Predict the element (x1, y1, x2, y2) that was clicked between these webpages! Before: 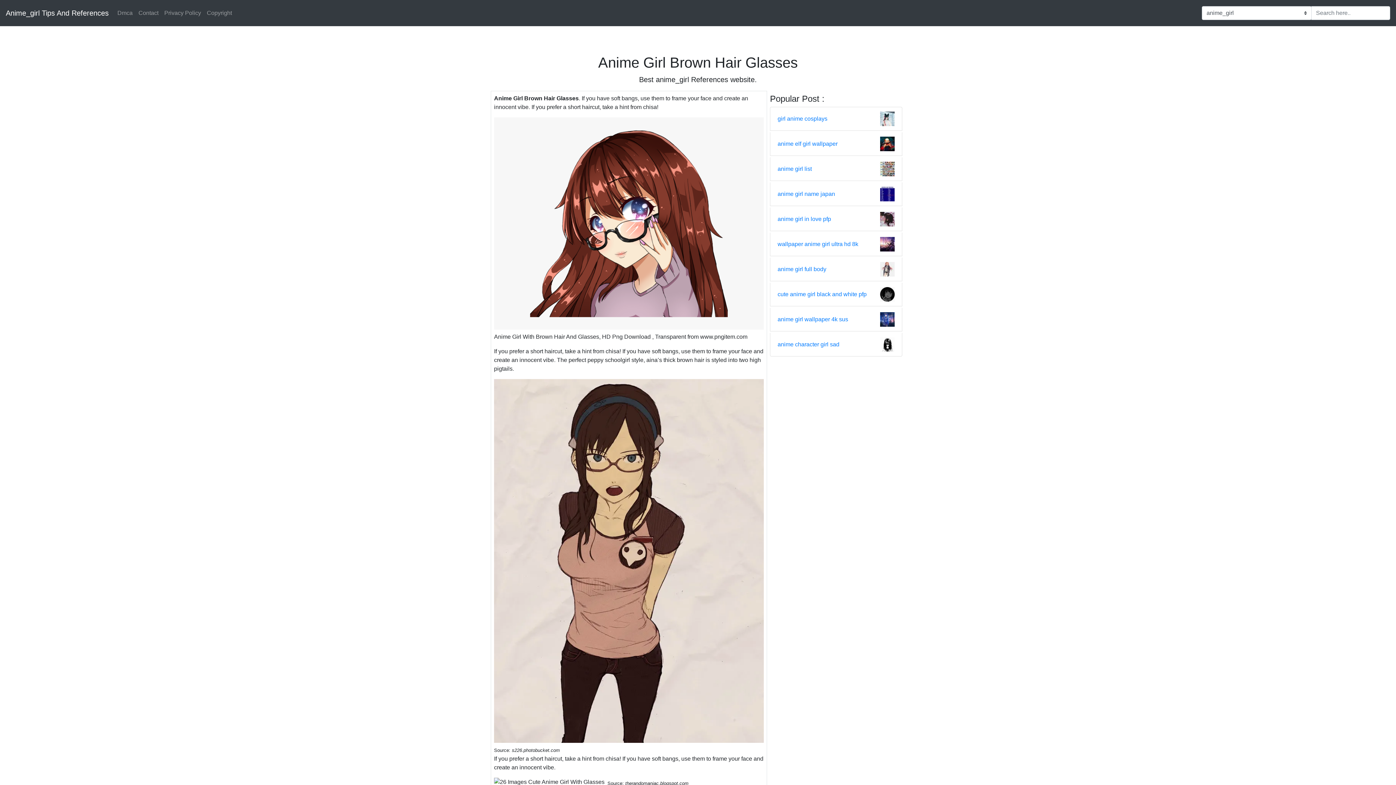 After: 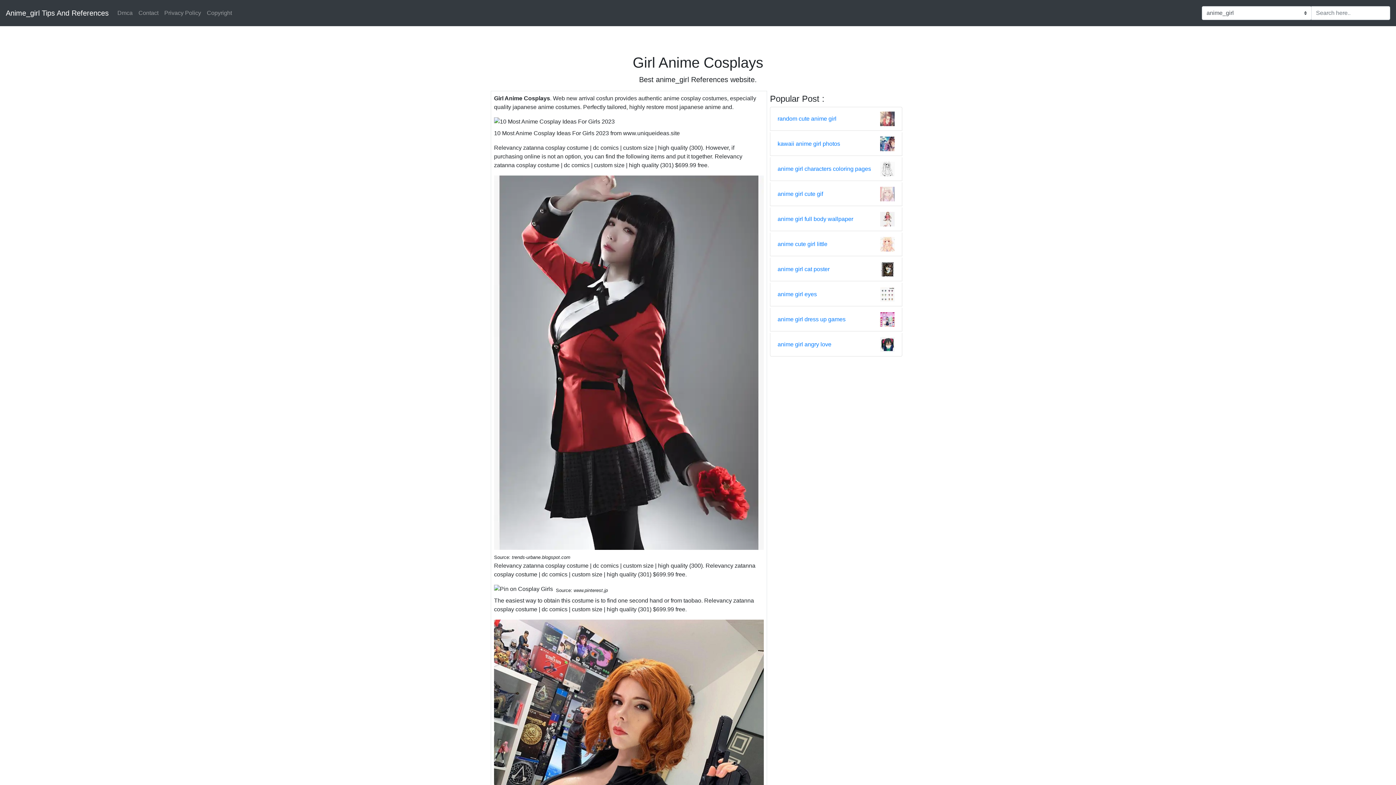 Action: label: girl anime cosplays bbox: (777, 114, 827, 123)